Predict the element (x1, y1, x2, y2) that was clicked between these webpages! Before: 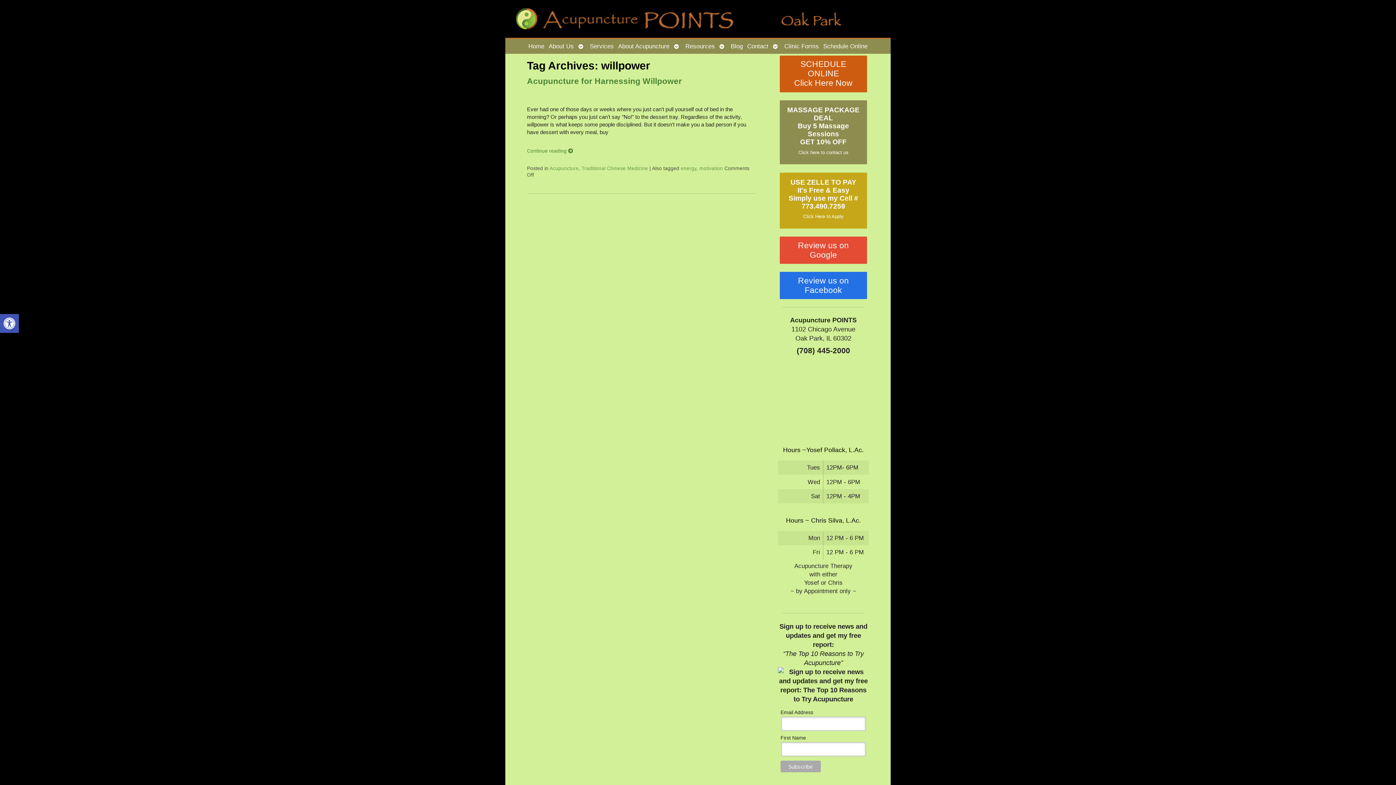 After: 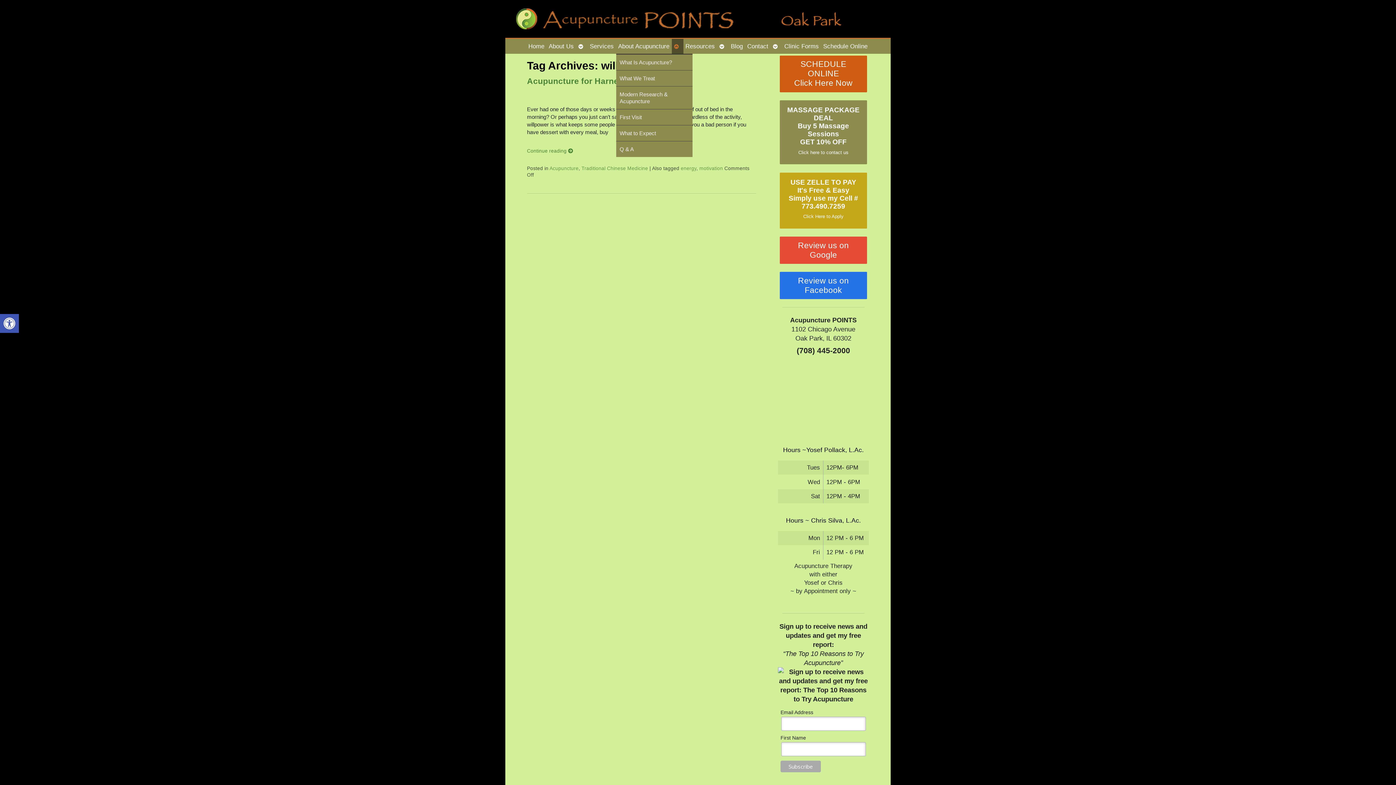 Action: bbox: (671, 38, 683, 53) label: Open submenu